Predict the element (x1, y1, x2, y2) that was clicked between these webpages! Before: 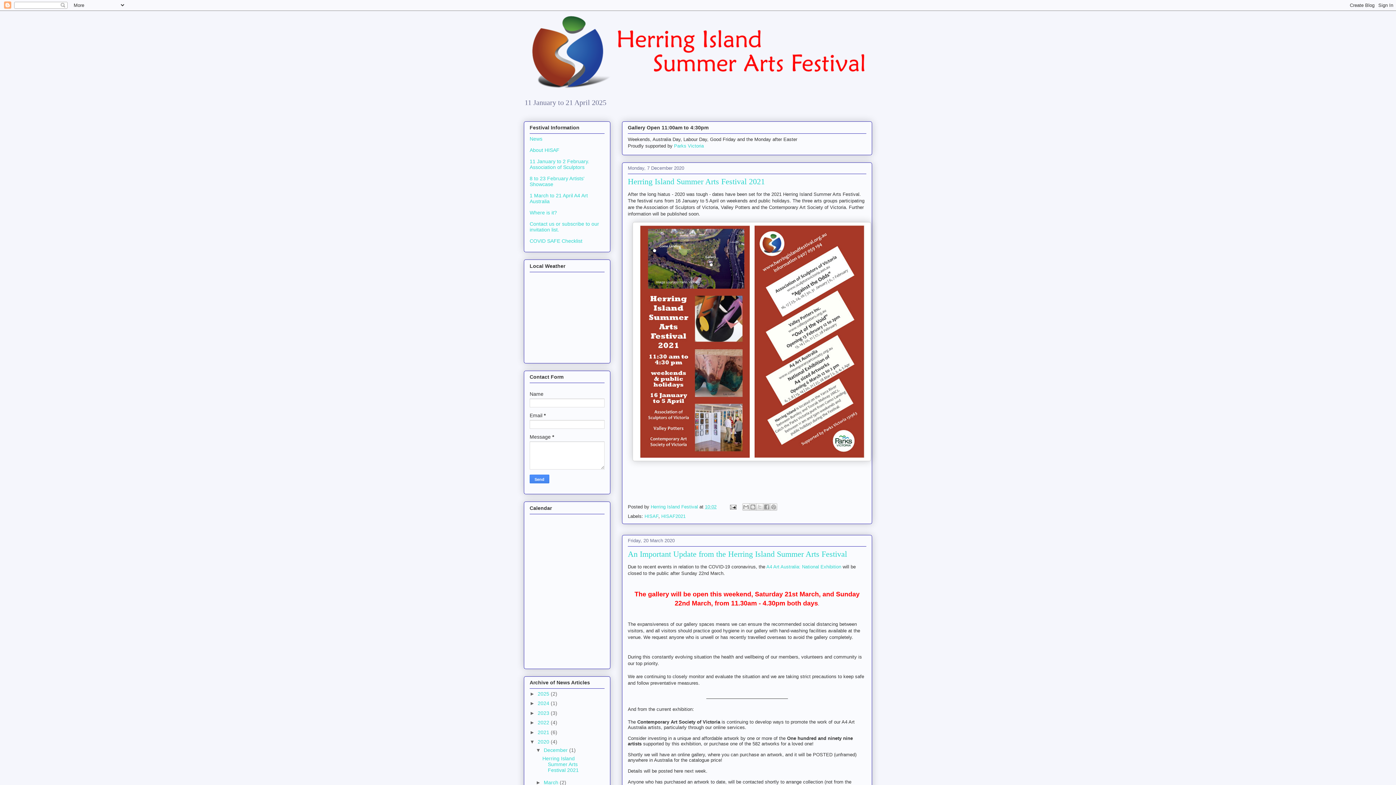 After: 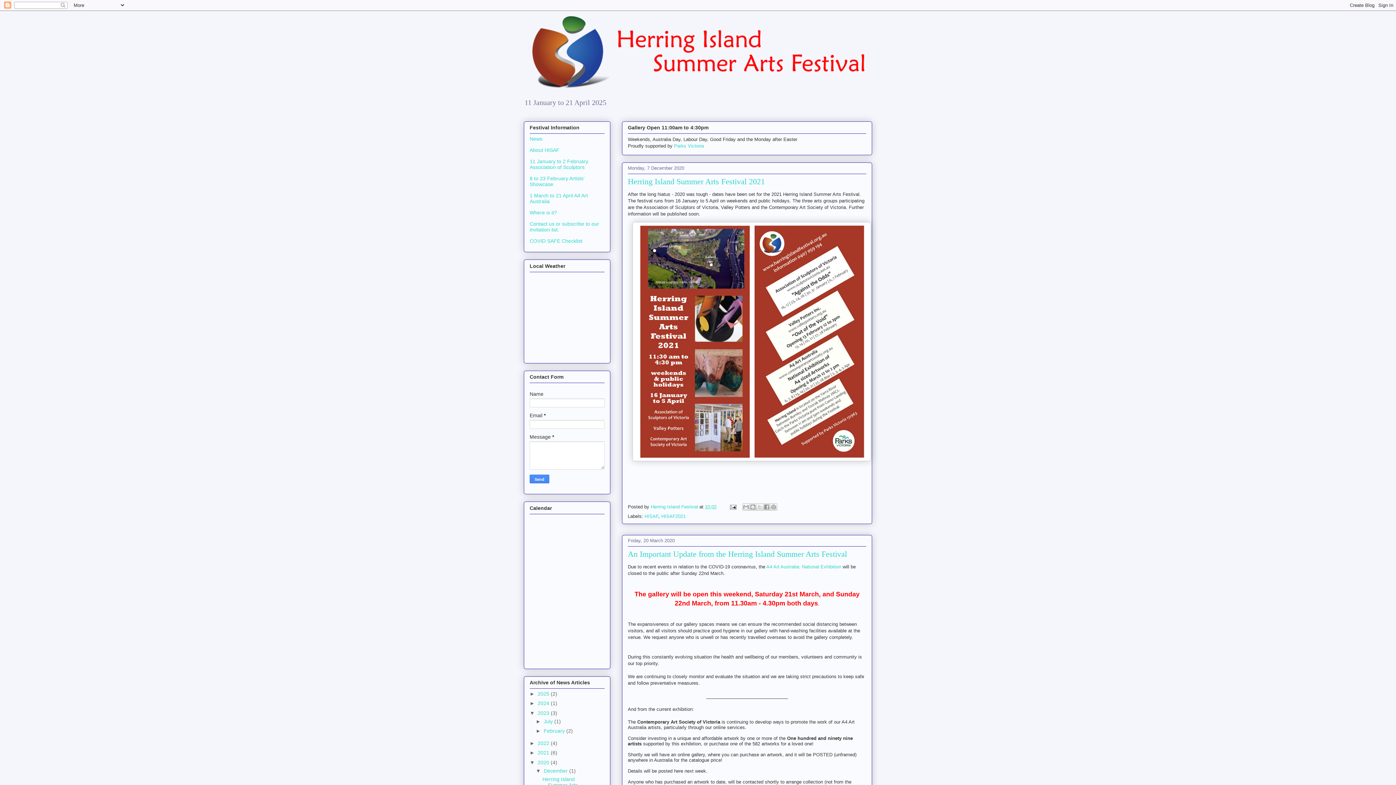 Action: bbox: (529, 710, 537, 716) label: ►  